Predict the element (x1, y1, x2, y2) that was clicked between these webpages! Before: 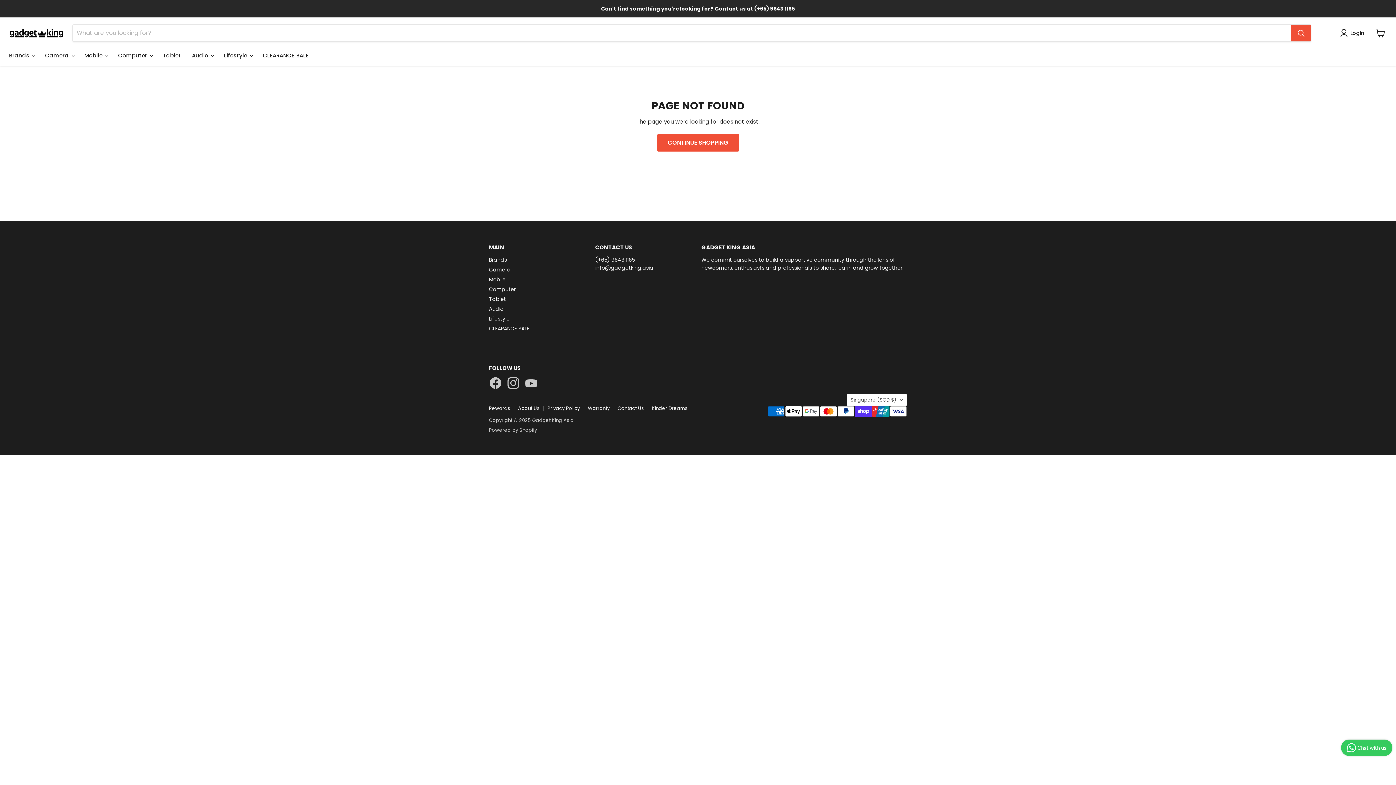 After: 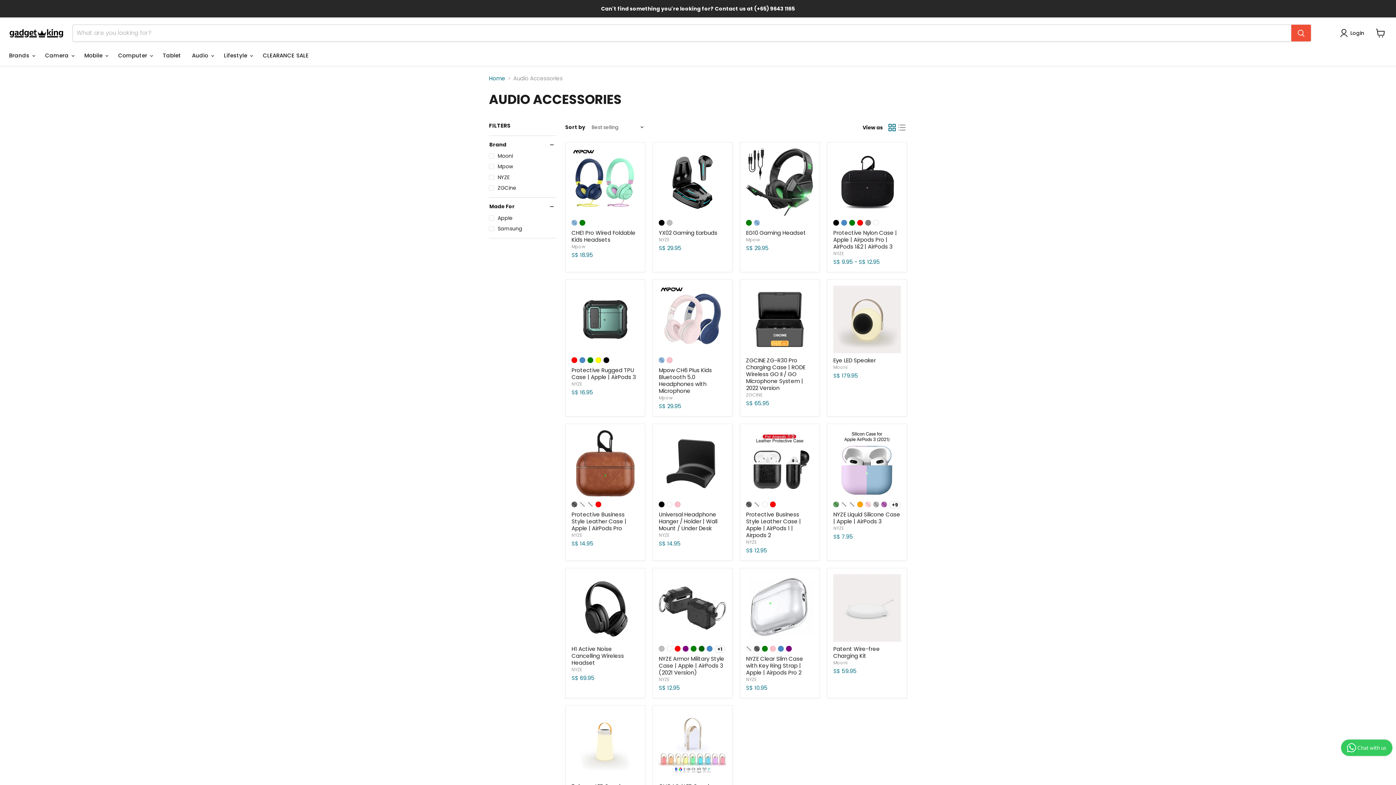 Action: bbox: (489, 305, 503, 312) label: Audio